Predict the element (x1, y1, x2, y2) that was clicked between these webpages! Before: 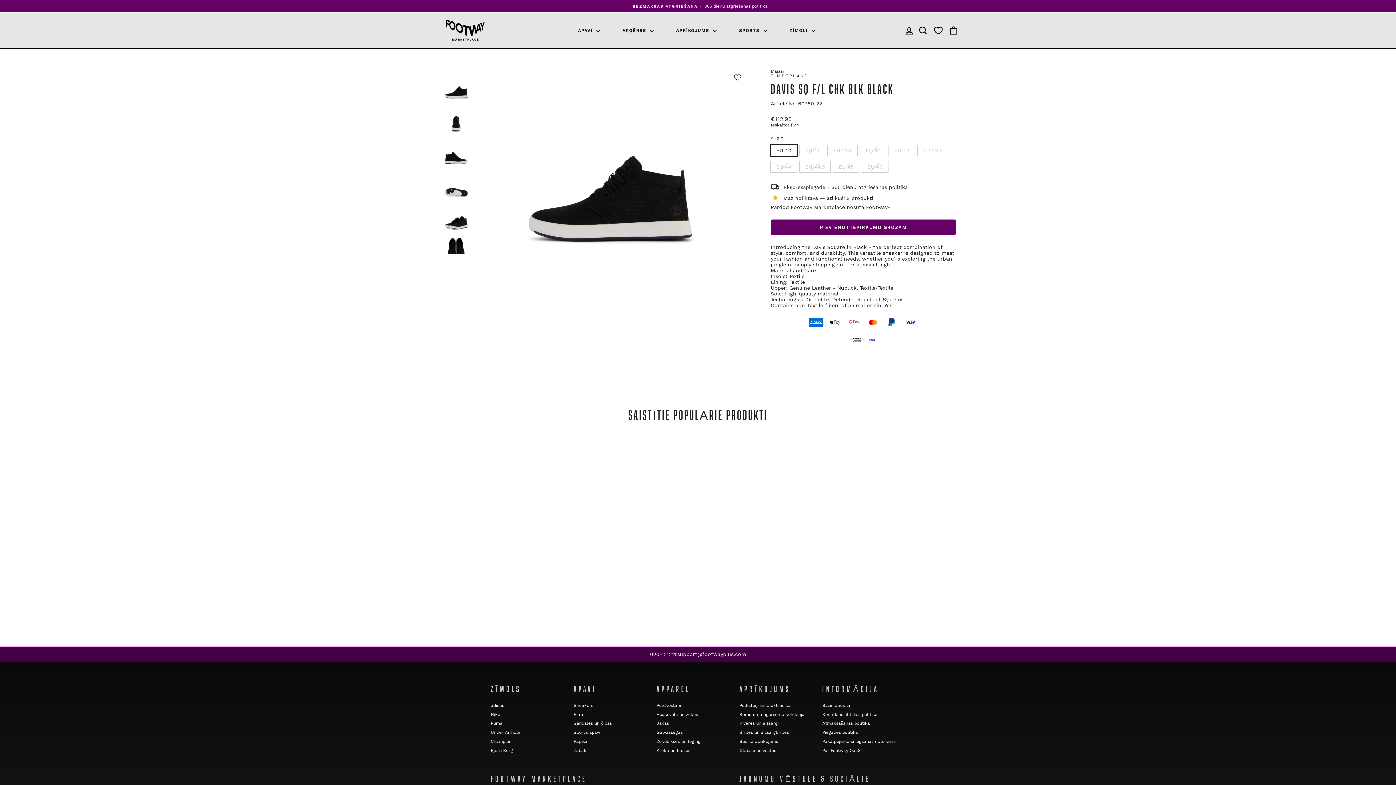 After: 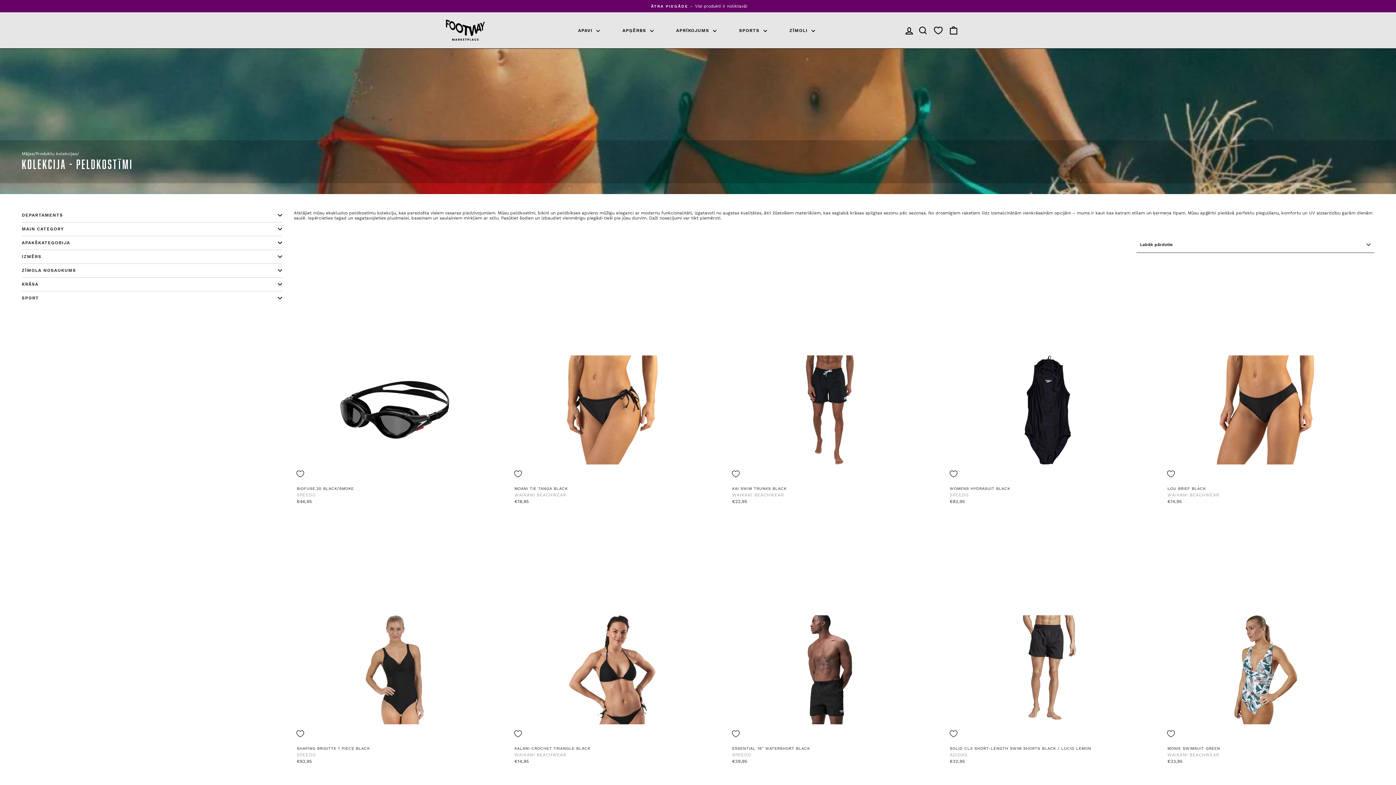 Action: bbox: (656, 701, 681, 709) label: Peldkostīmi